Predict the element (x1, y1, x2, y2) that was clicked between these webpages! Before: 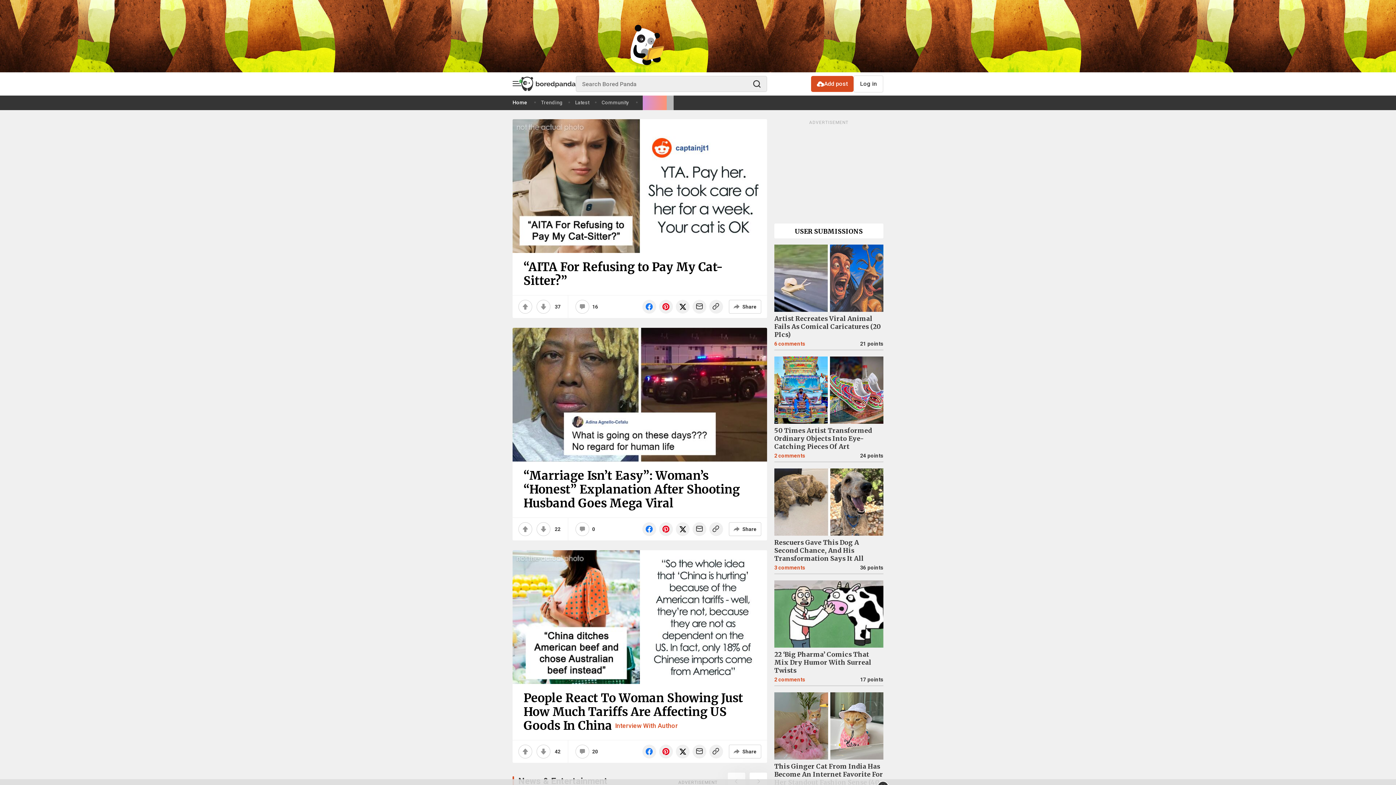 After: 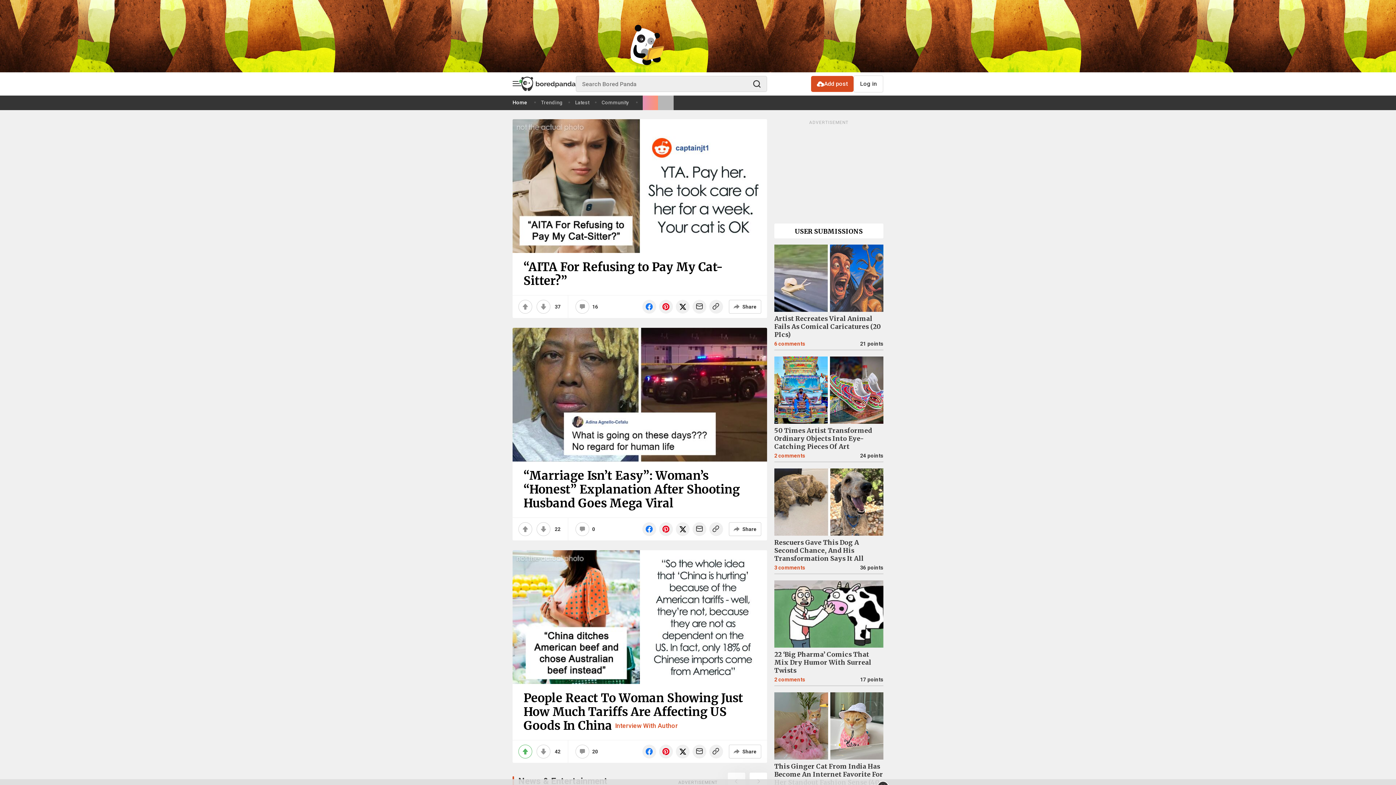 Action: bbox: (518, 745, 532, 758)